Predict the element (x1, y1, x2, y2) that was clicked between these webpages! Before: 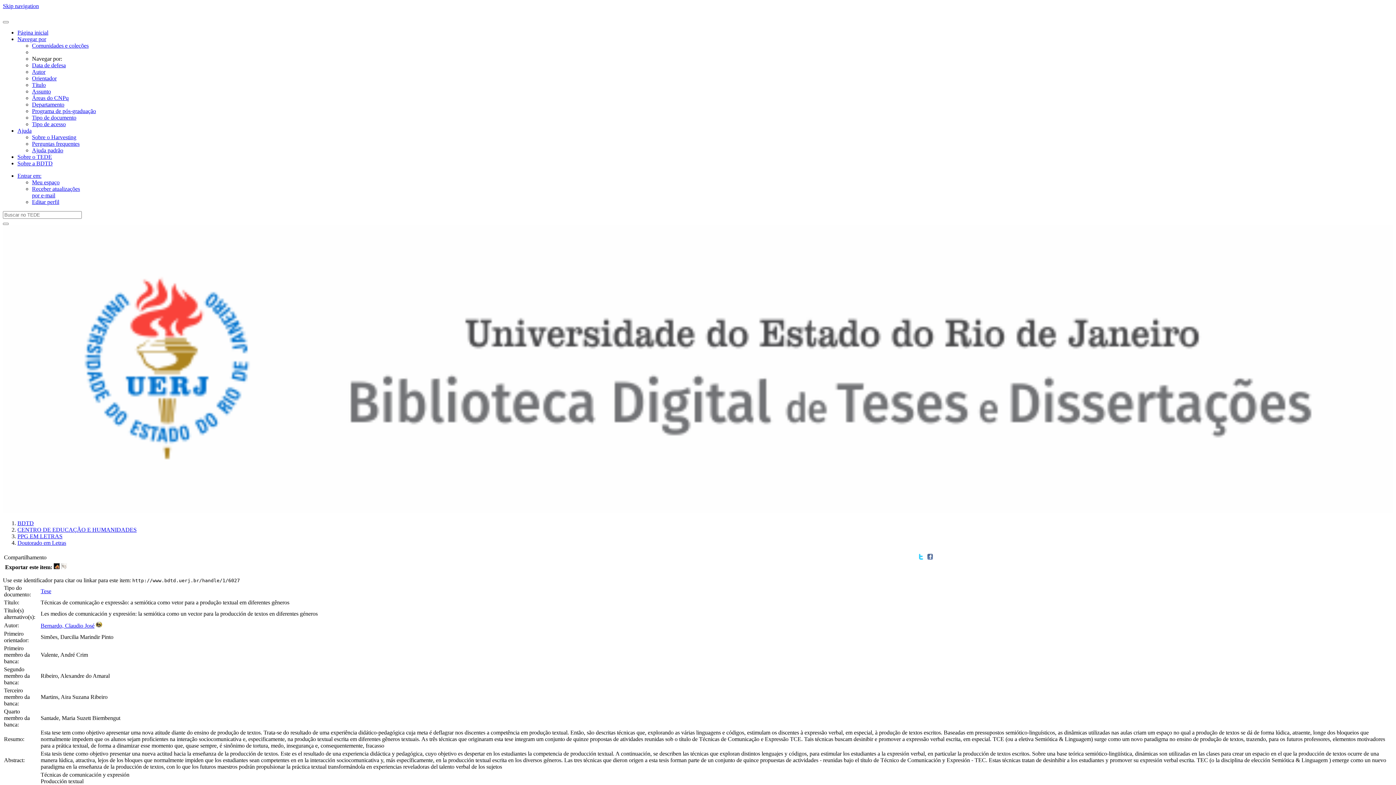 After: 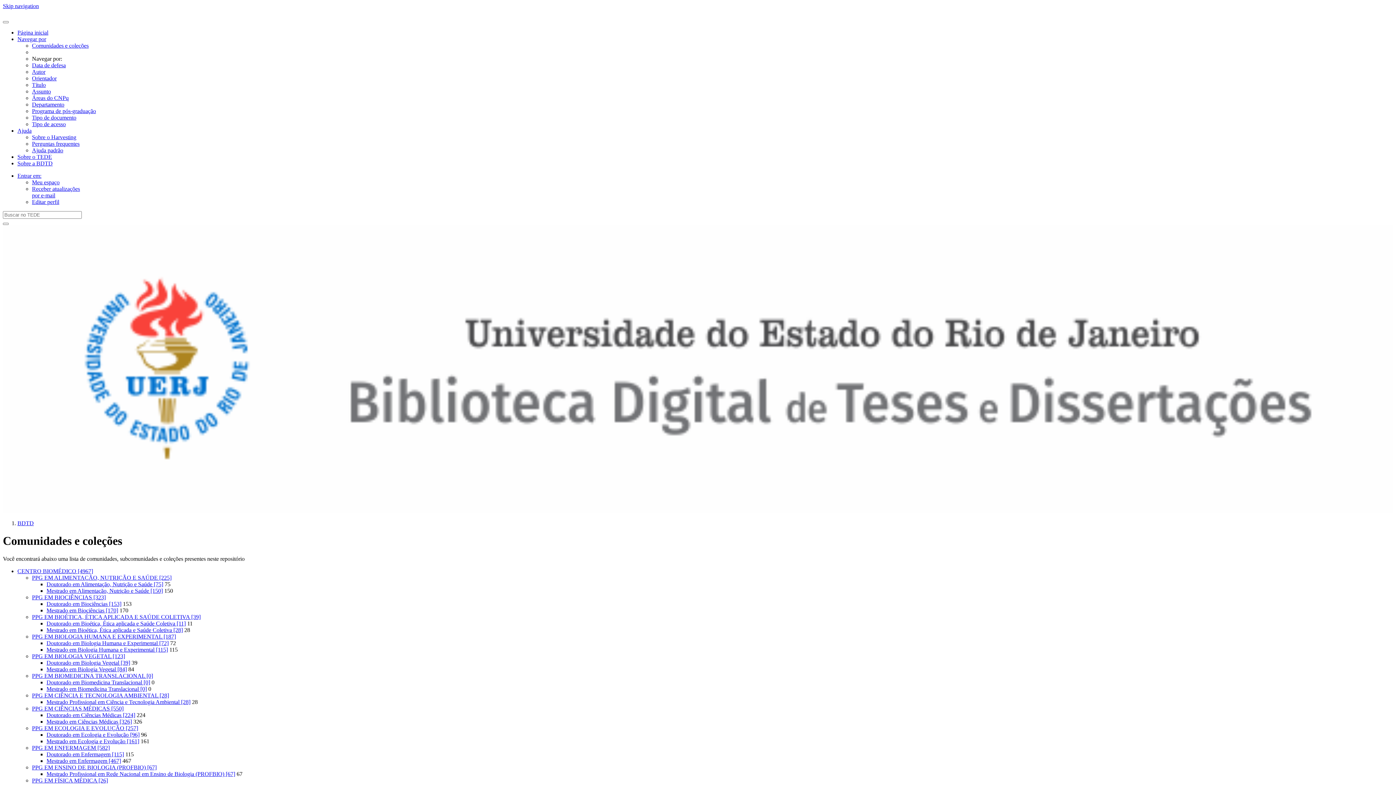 Action: label: Comunidades e coleções bbox: (32, 42, 88, 48)